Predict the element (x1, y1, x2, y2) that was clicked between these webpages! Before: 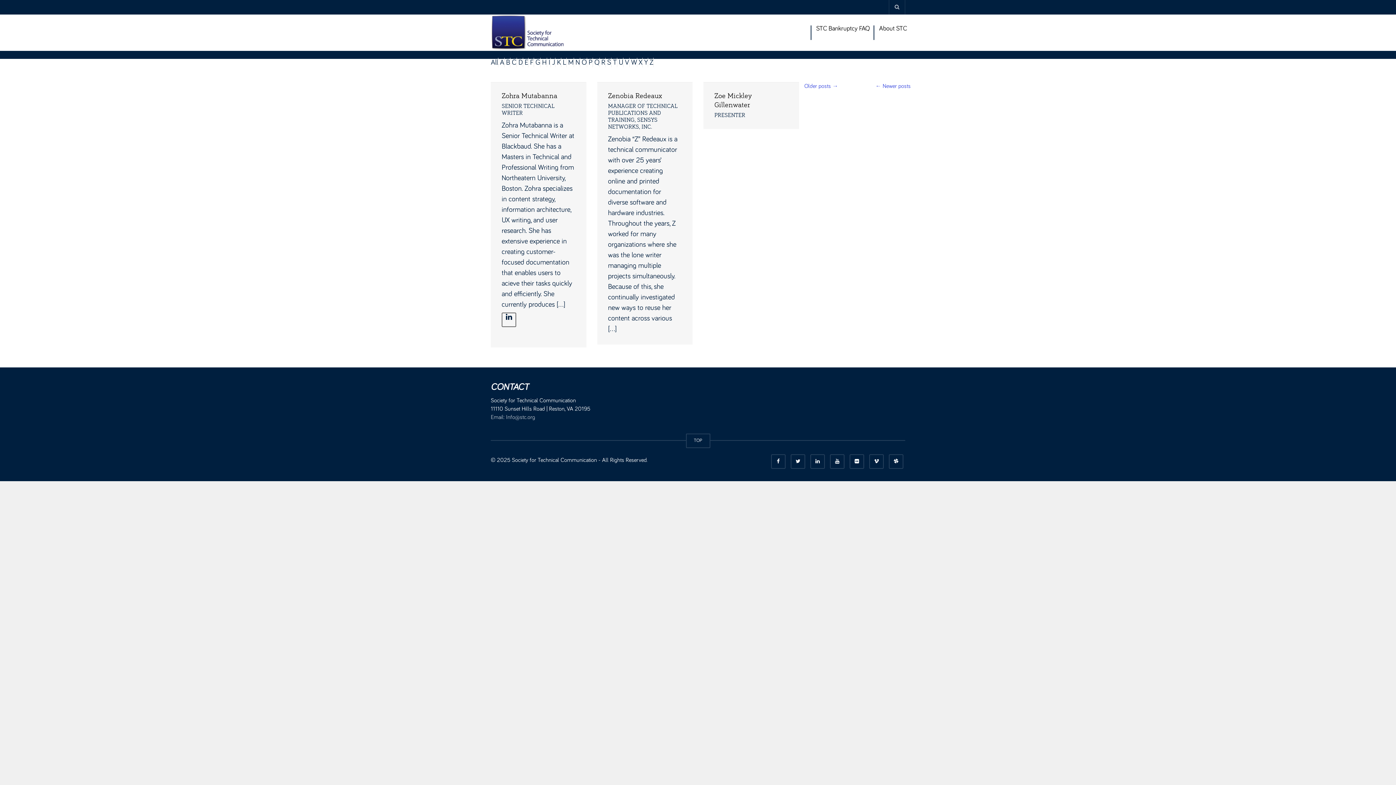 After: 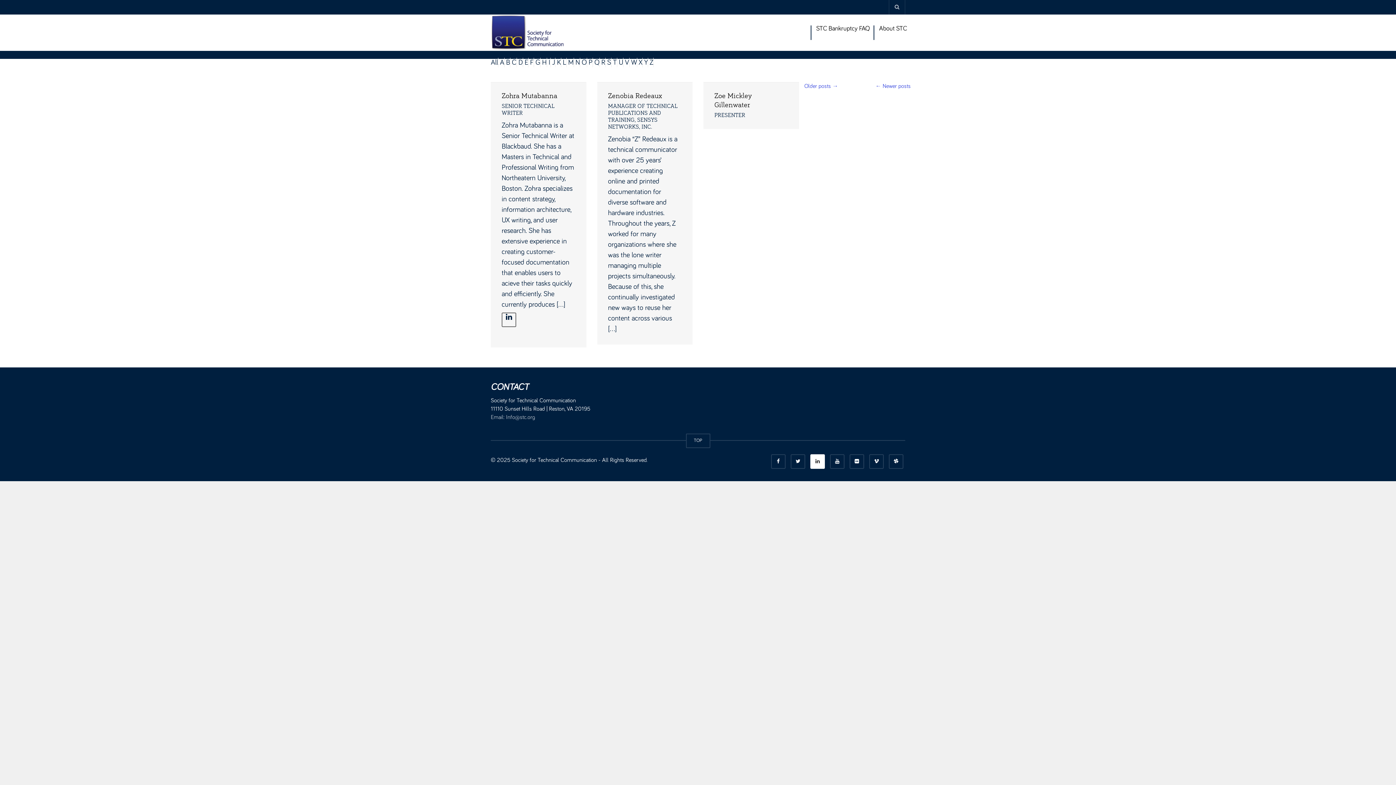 Action: bbox: (810, 454, 825, 468)